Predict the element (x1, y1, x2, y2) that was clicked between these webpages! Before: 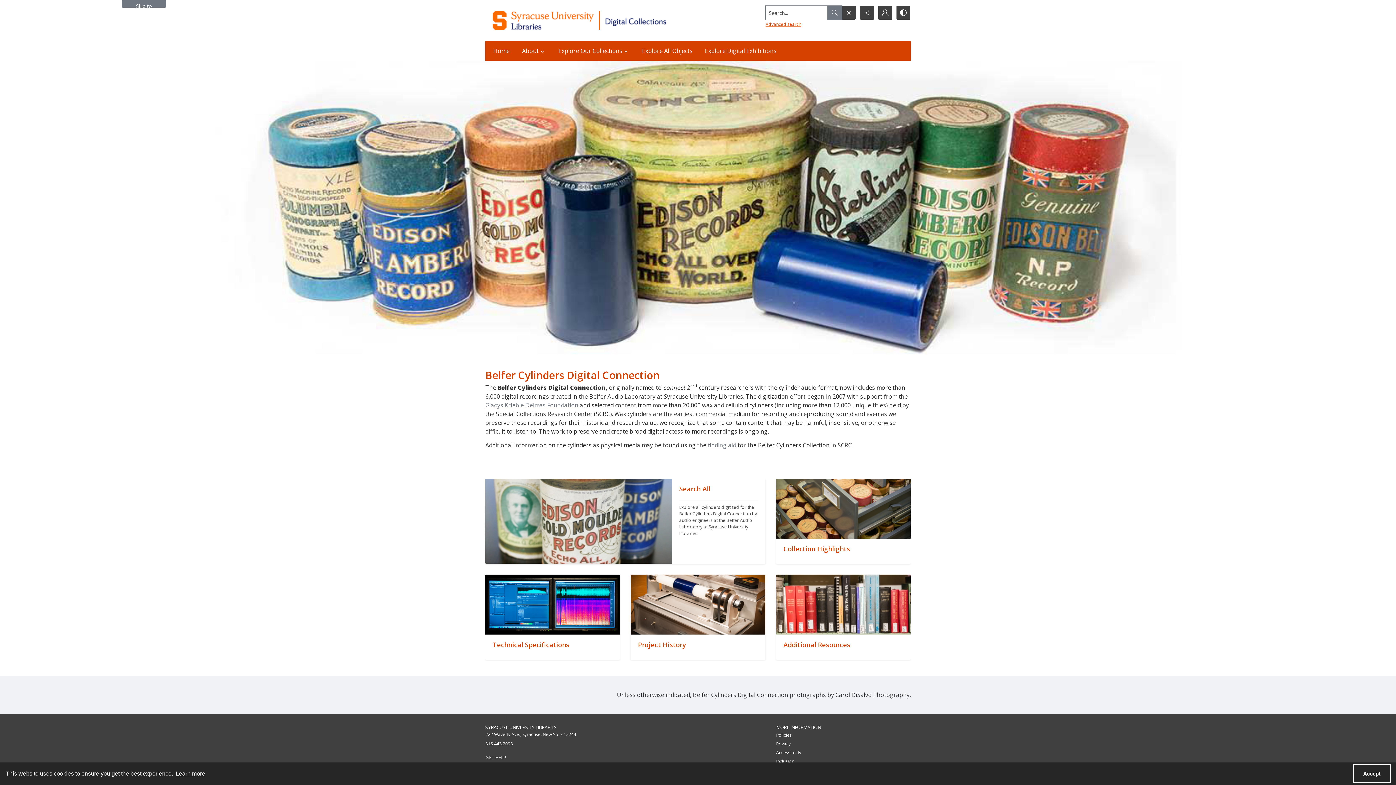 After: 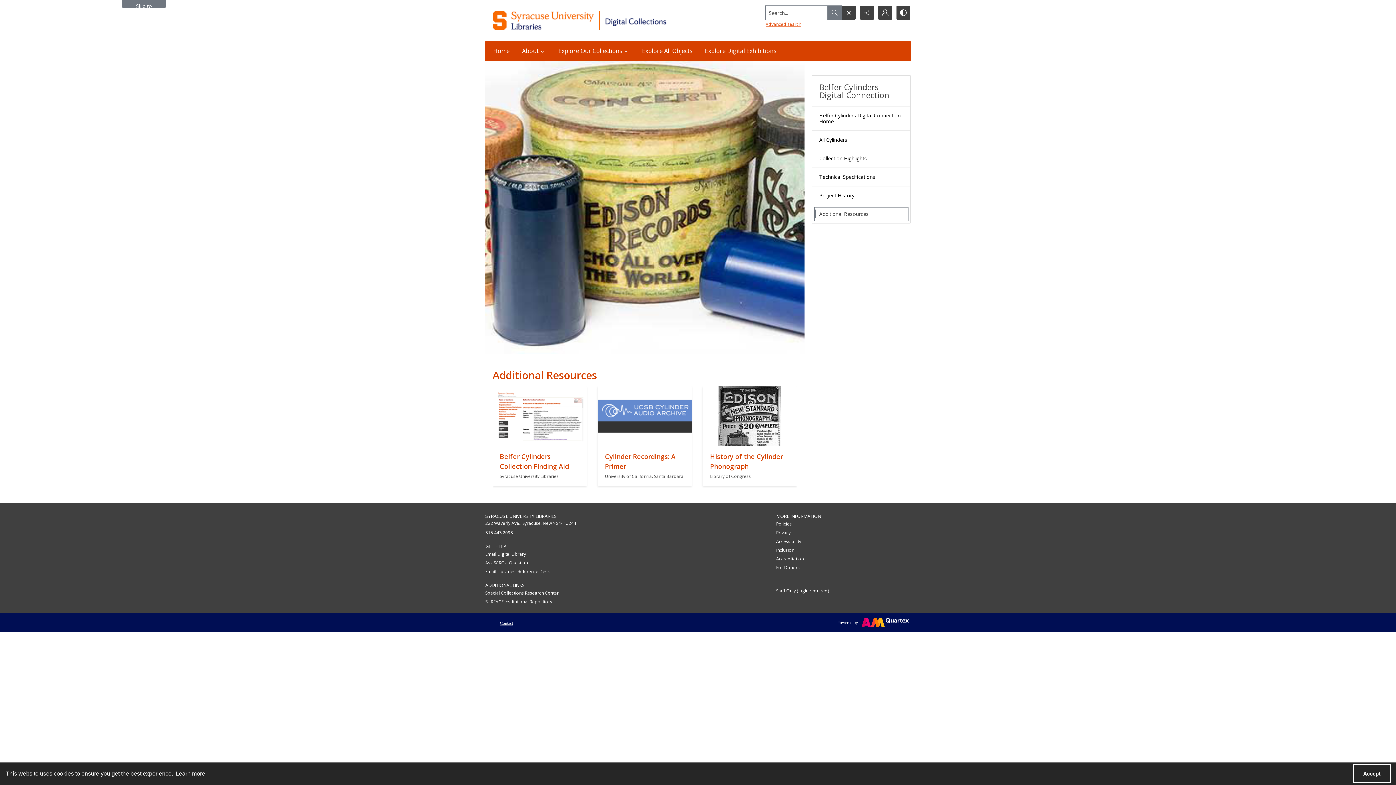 Action: label: "" bbox: (776, 574, 910, 634)